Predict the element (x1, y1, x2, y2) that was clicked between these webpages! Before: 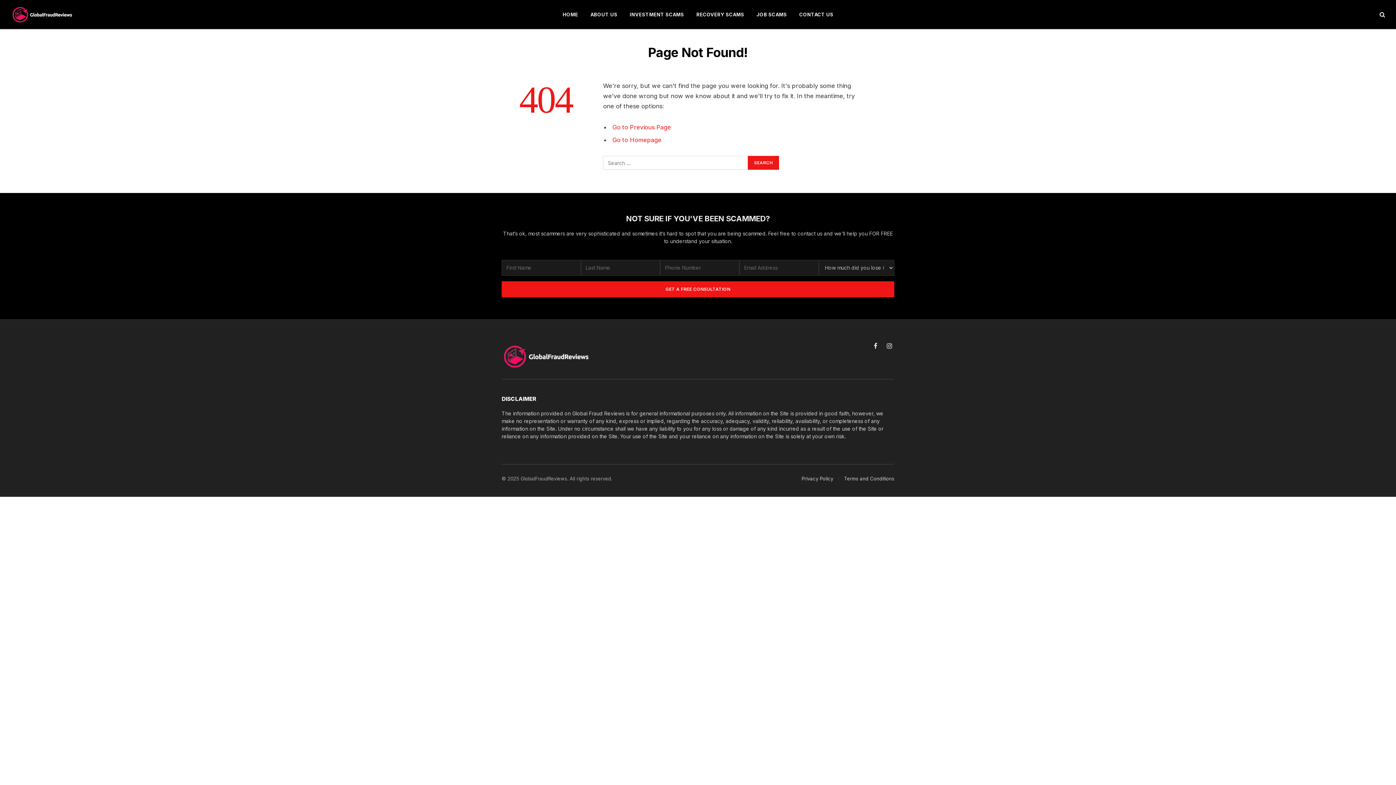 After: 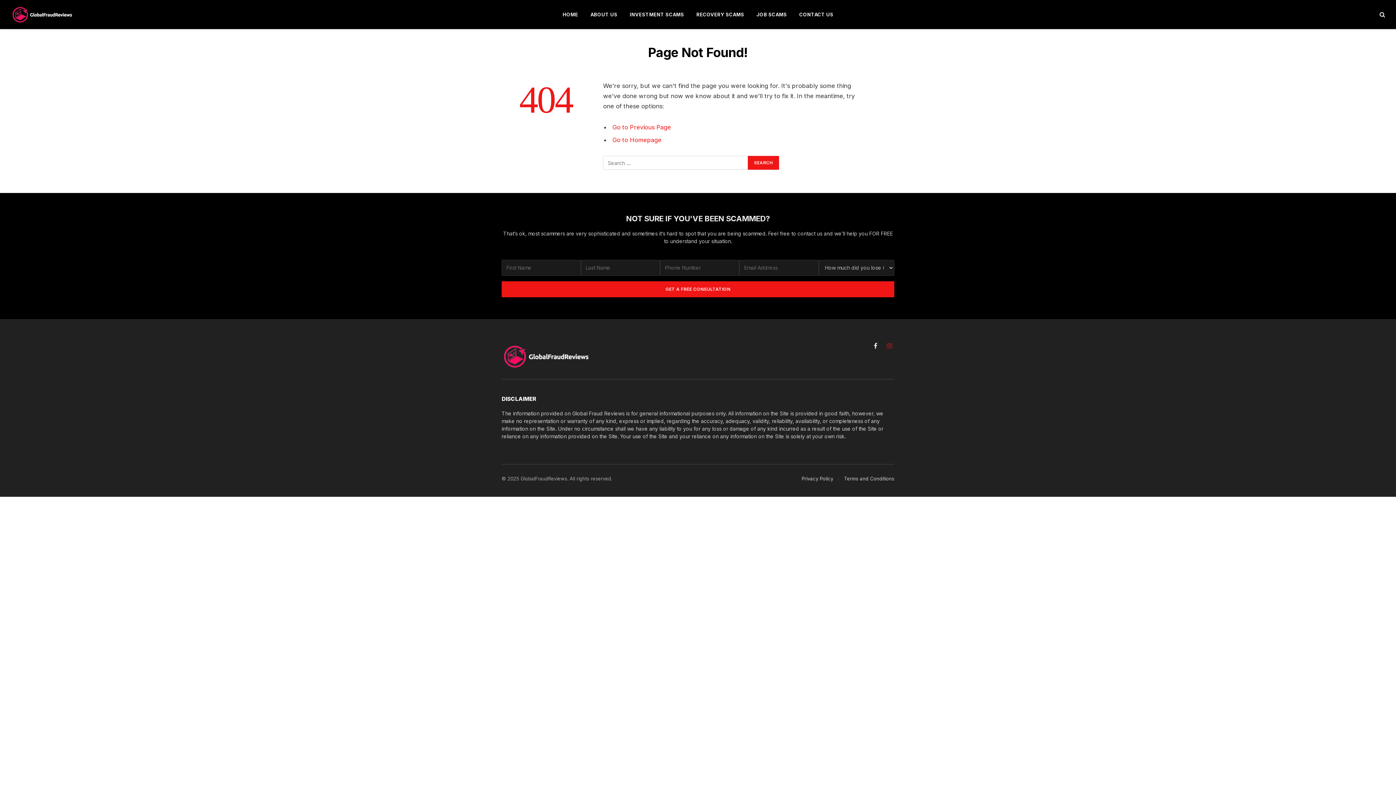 Action: bbox: (884, 340, 894, 350) label: Instagram